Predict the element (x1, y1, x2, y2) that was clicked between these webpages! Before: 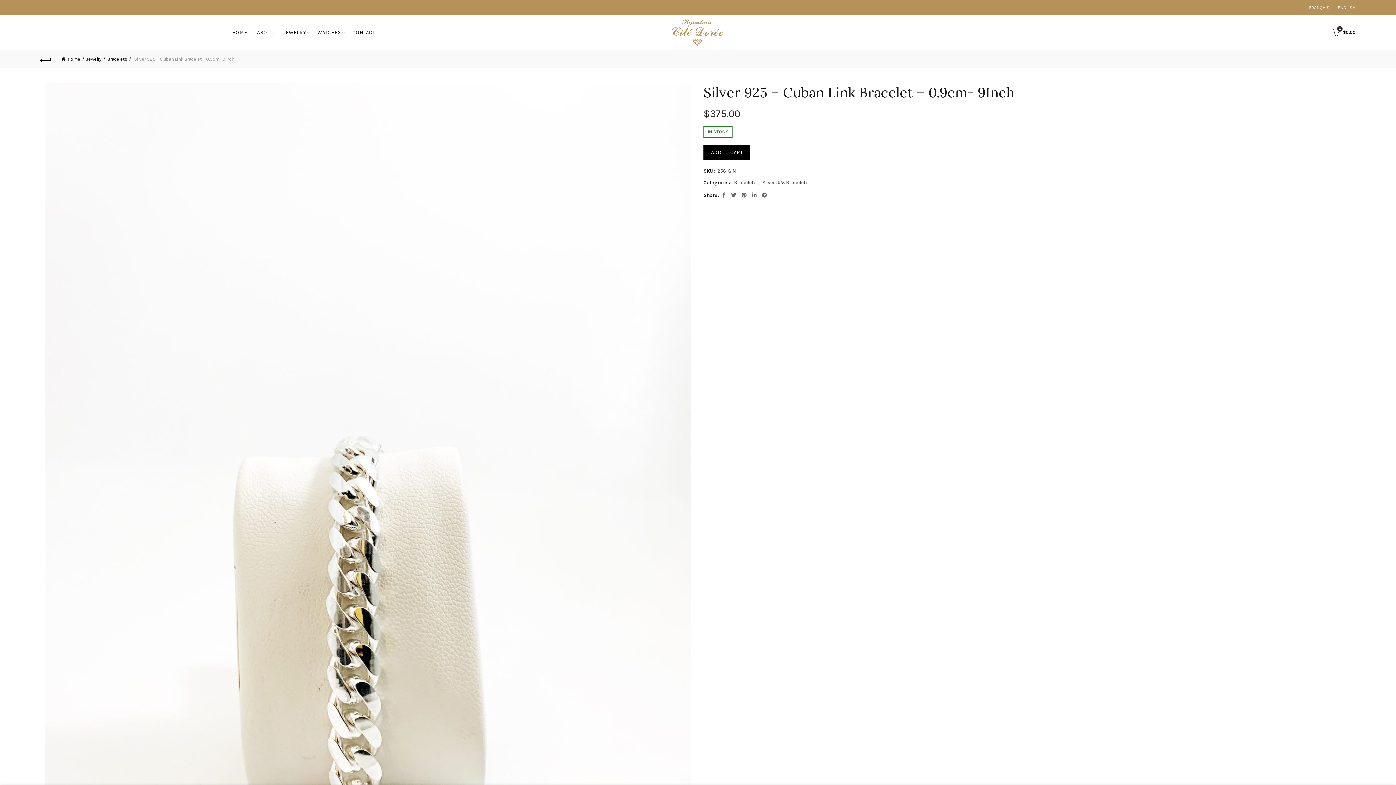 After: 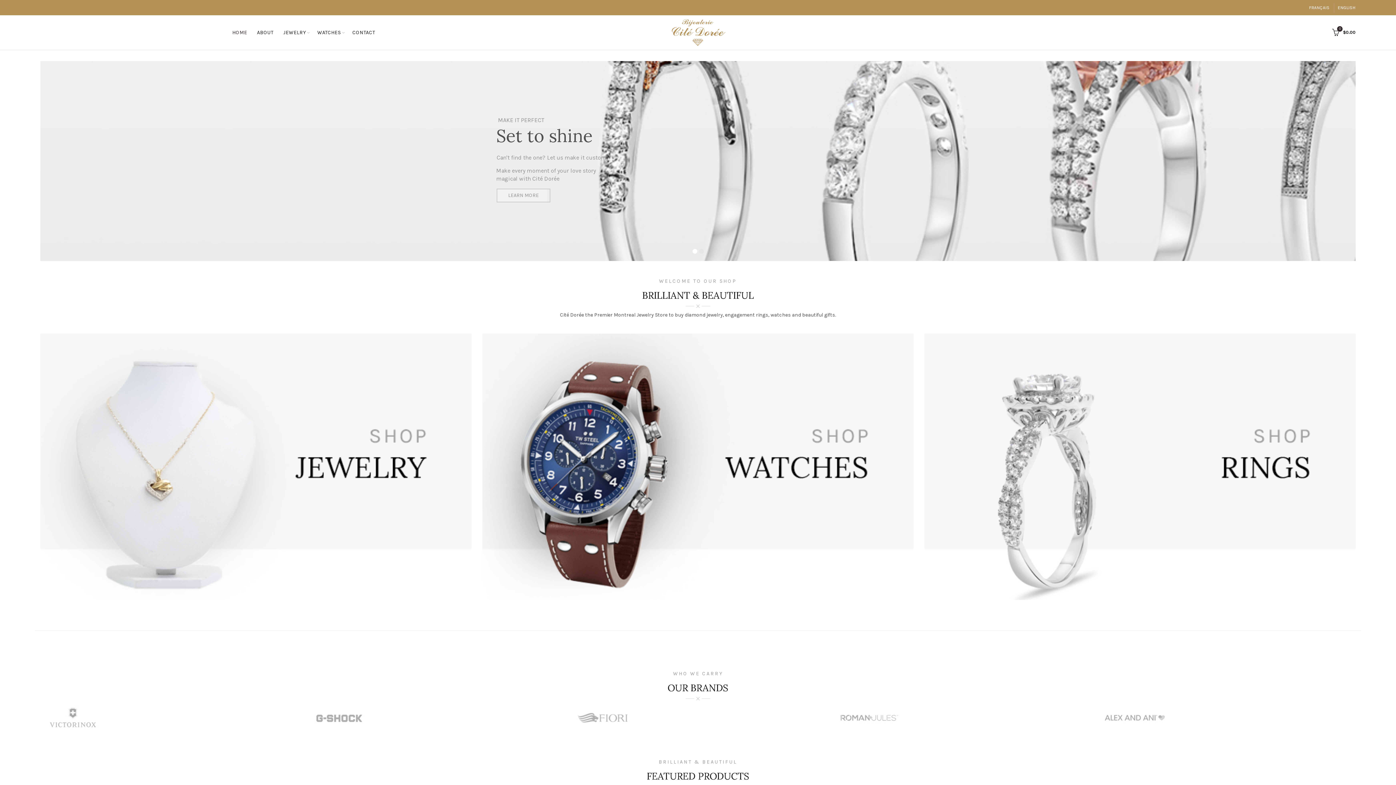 Action: label: HOME bbox: (227, 15, 252, 49)